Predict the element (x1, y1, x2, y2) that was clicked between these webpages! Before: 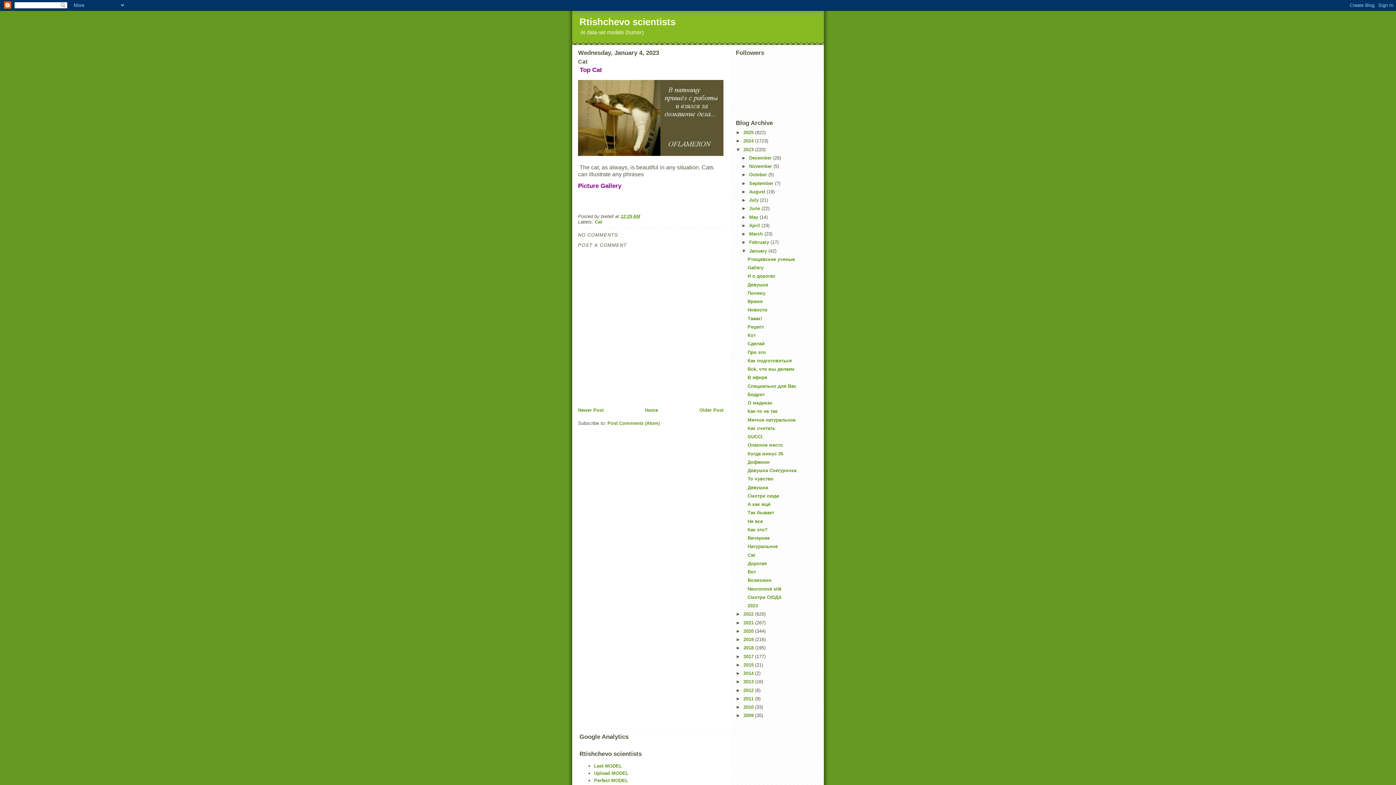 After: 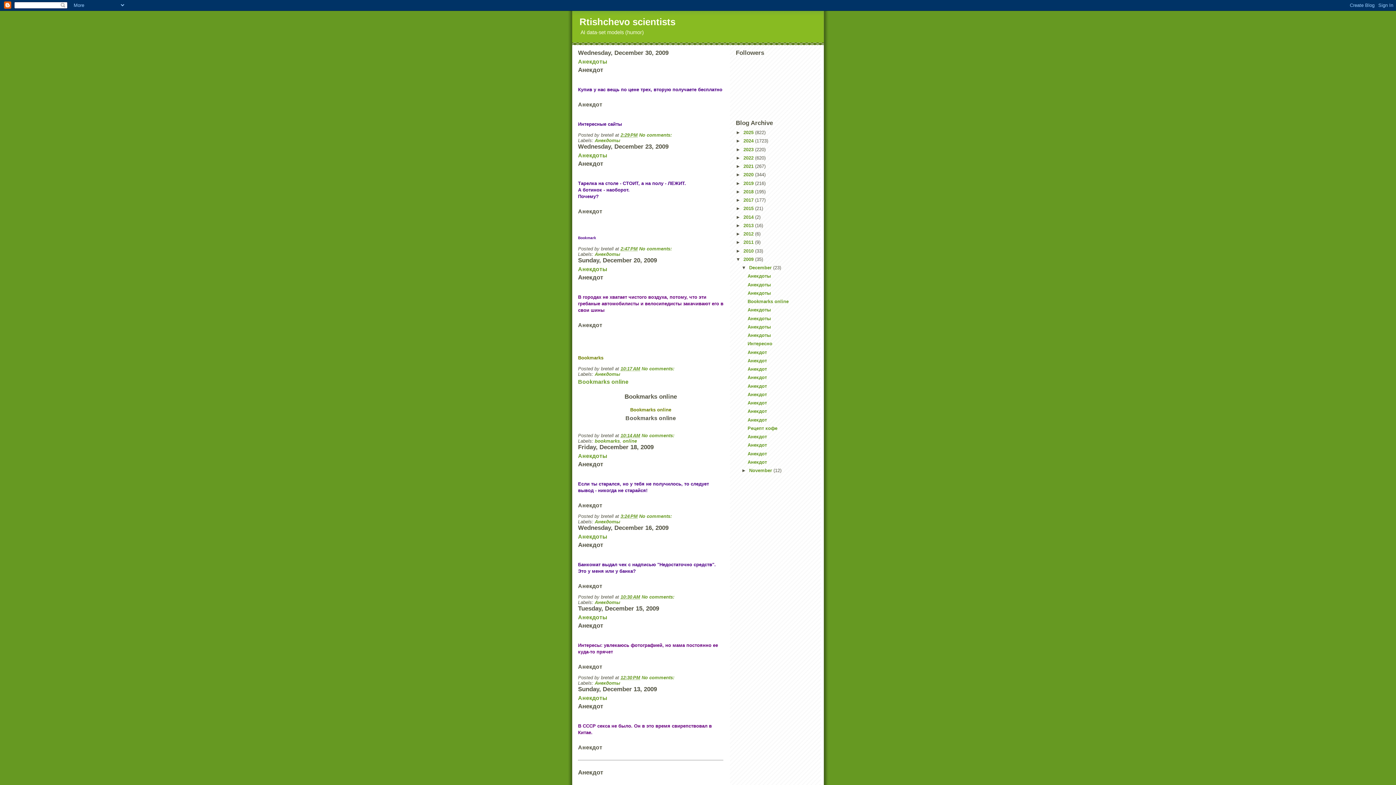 Action: label: 2009  bbox: (743, 713, 755, 718)